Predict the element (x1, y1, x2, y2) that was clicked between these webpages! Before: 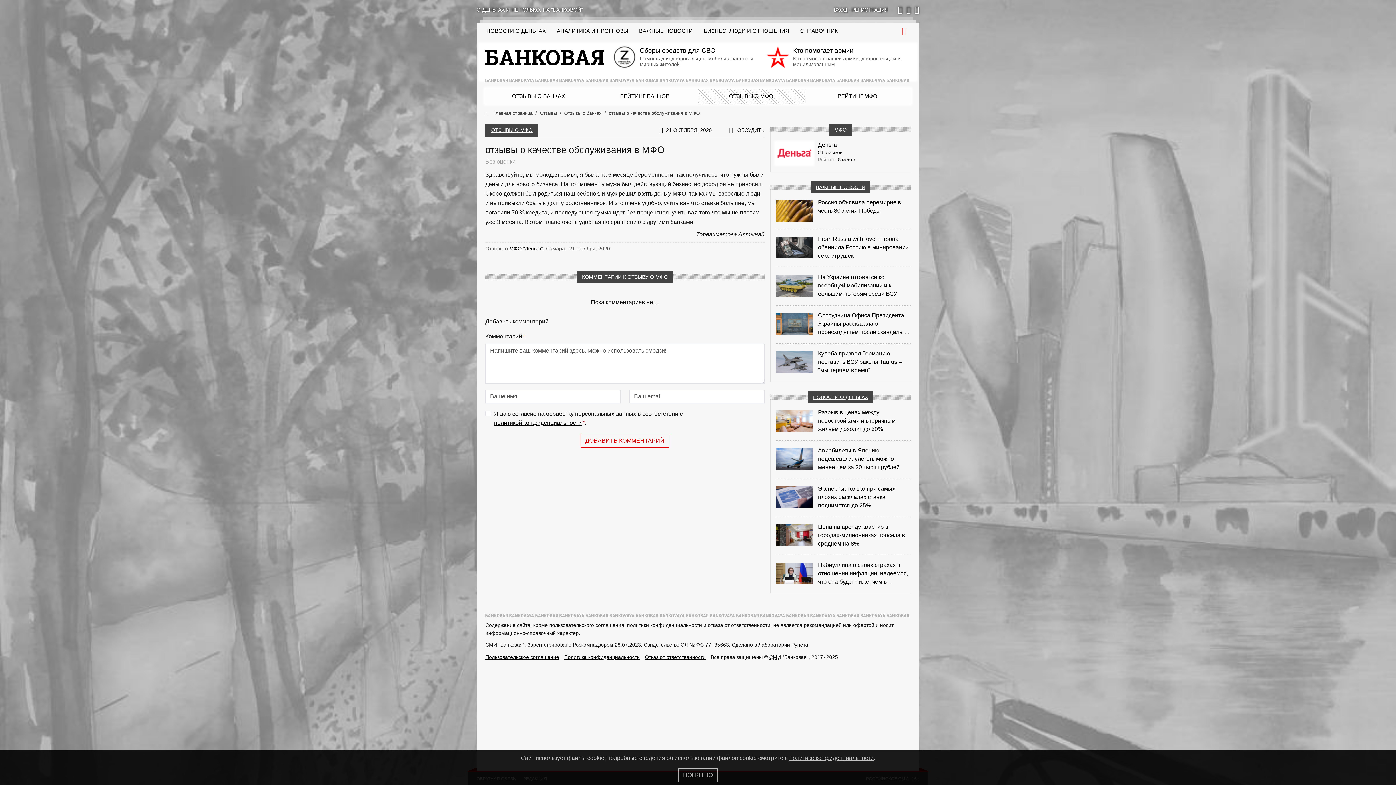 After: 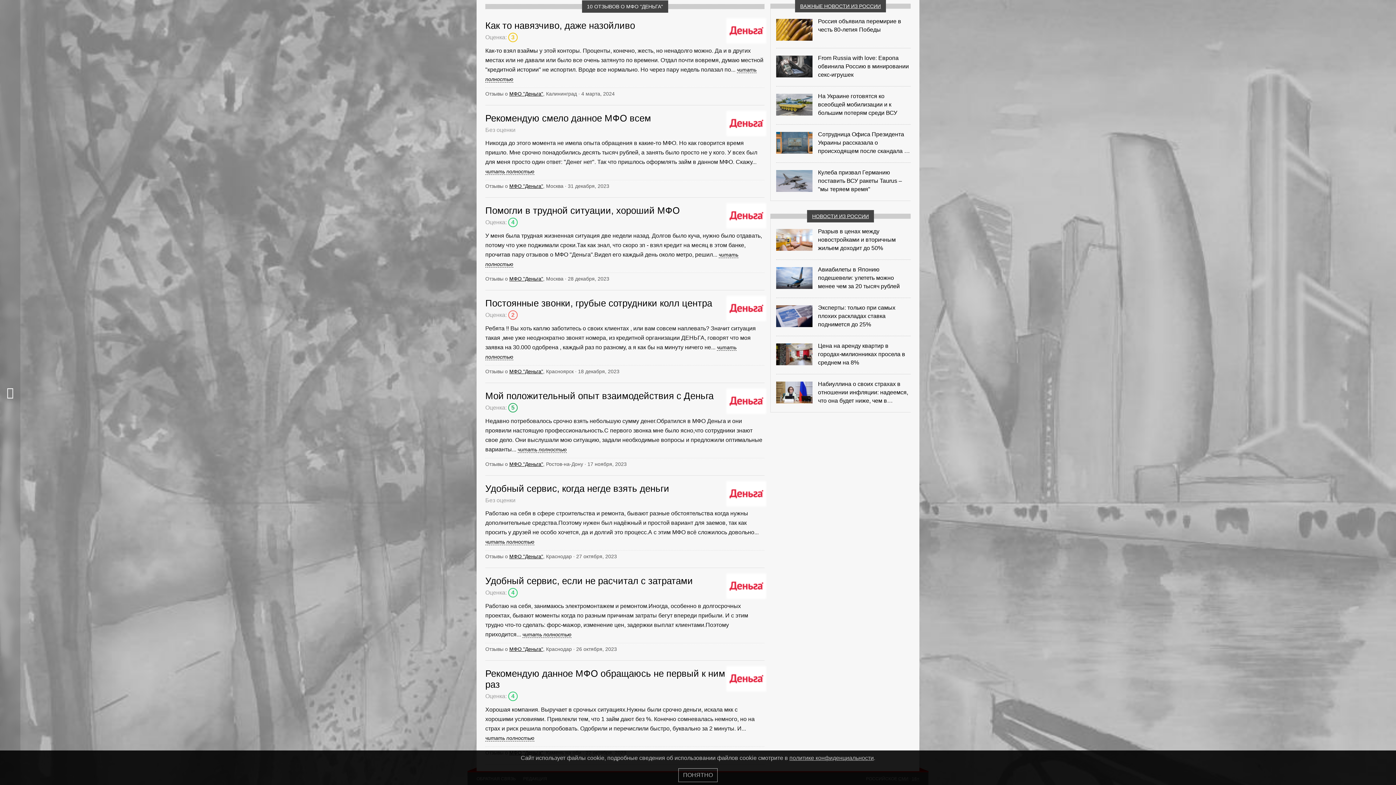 Action: label: 56 отзывов bbox: (818, 149, 842, 155)